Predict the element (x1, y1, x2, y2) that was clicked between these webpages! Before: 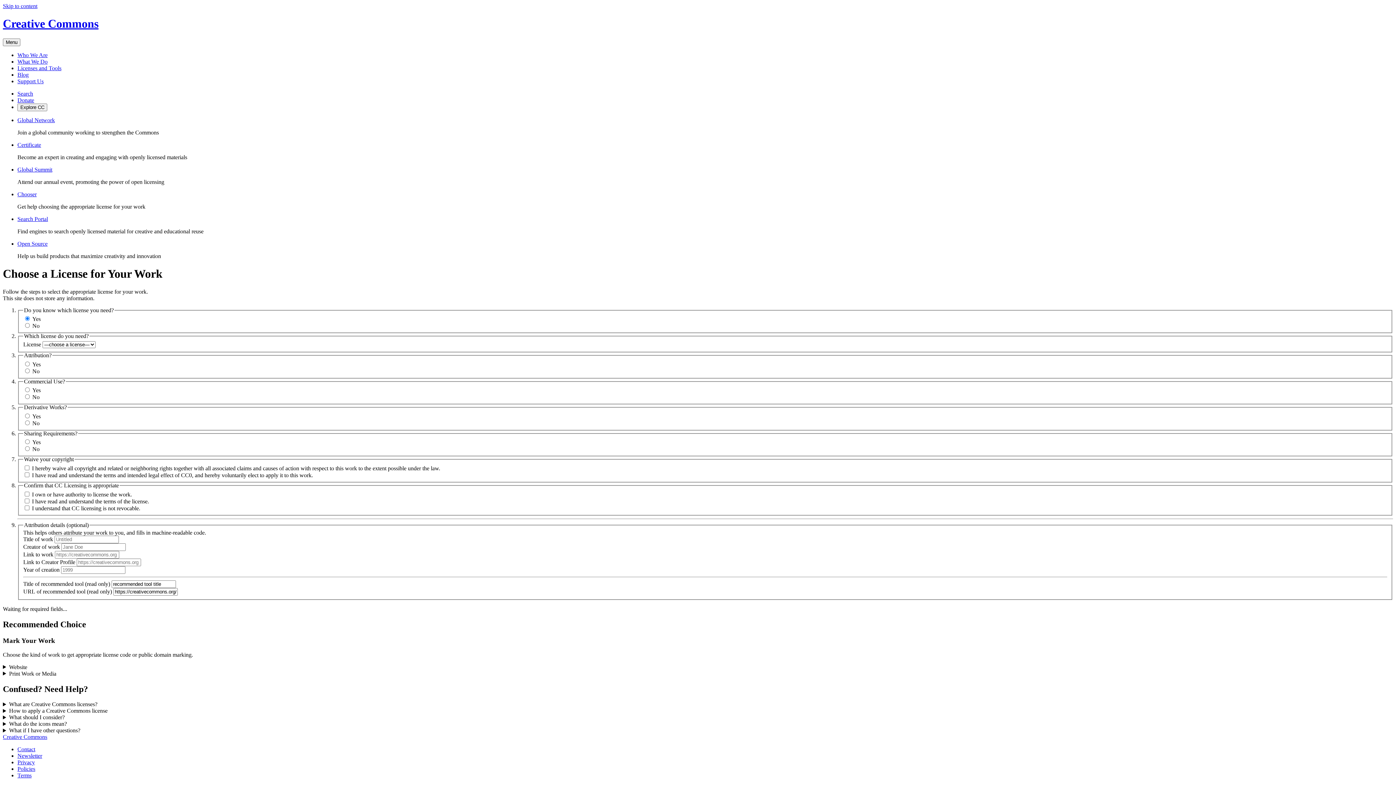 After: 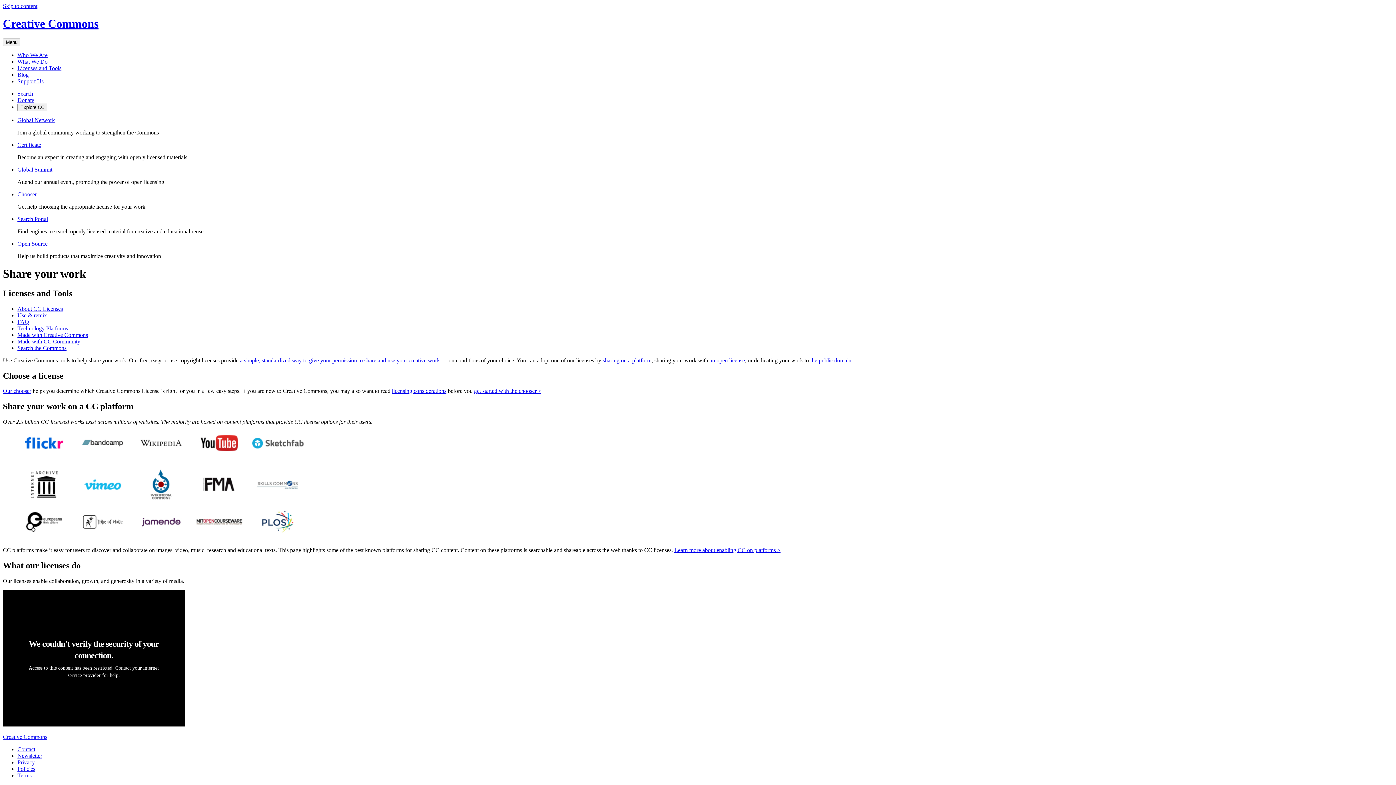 Action: bbox: (17, 65, 61, 71) label: Licenses and Tools